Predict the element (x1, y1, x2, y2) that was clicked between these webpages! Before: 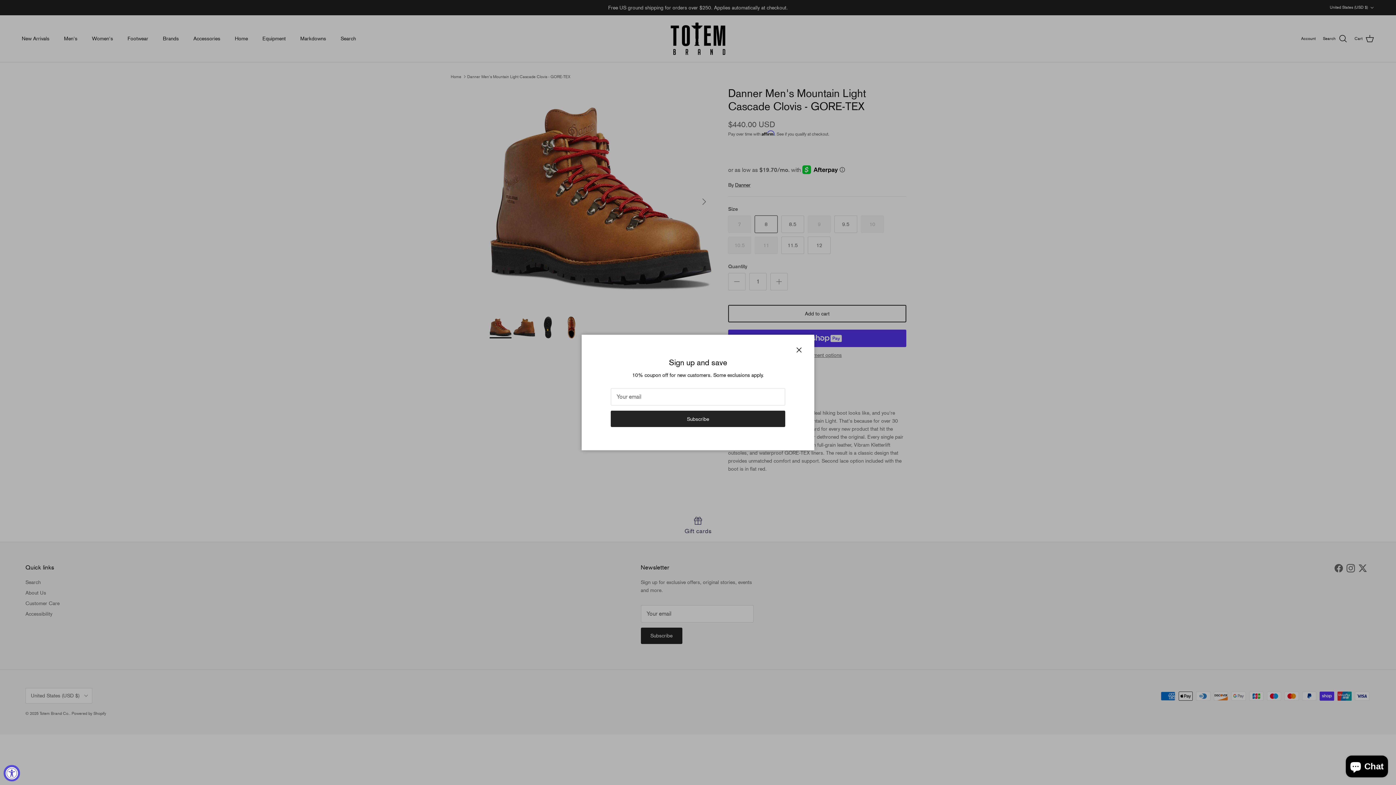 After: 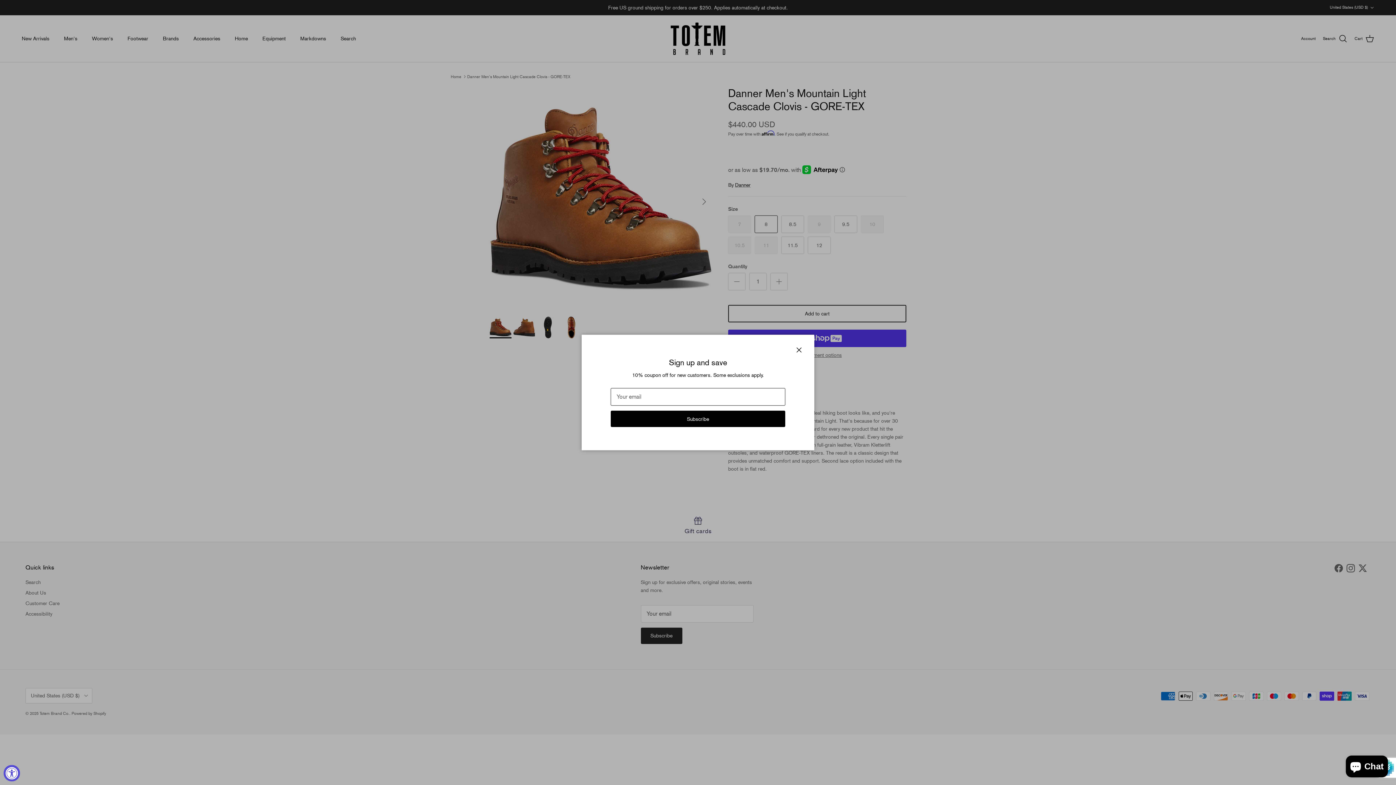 Action: bbox: (610, 410, 785, 427) label: Subscribe